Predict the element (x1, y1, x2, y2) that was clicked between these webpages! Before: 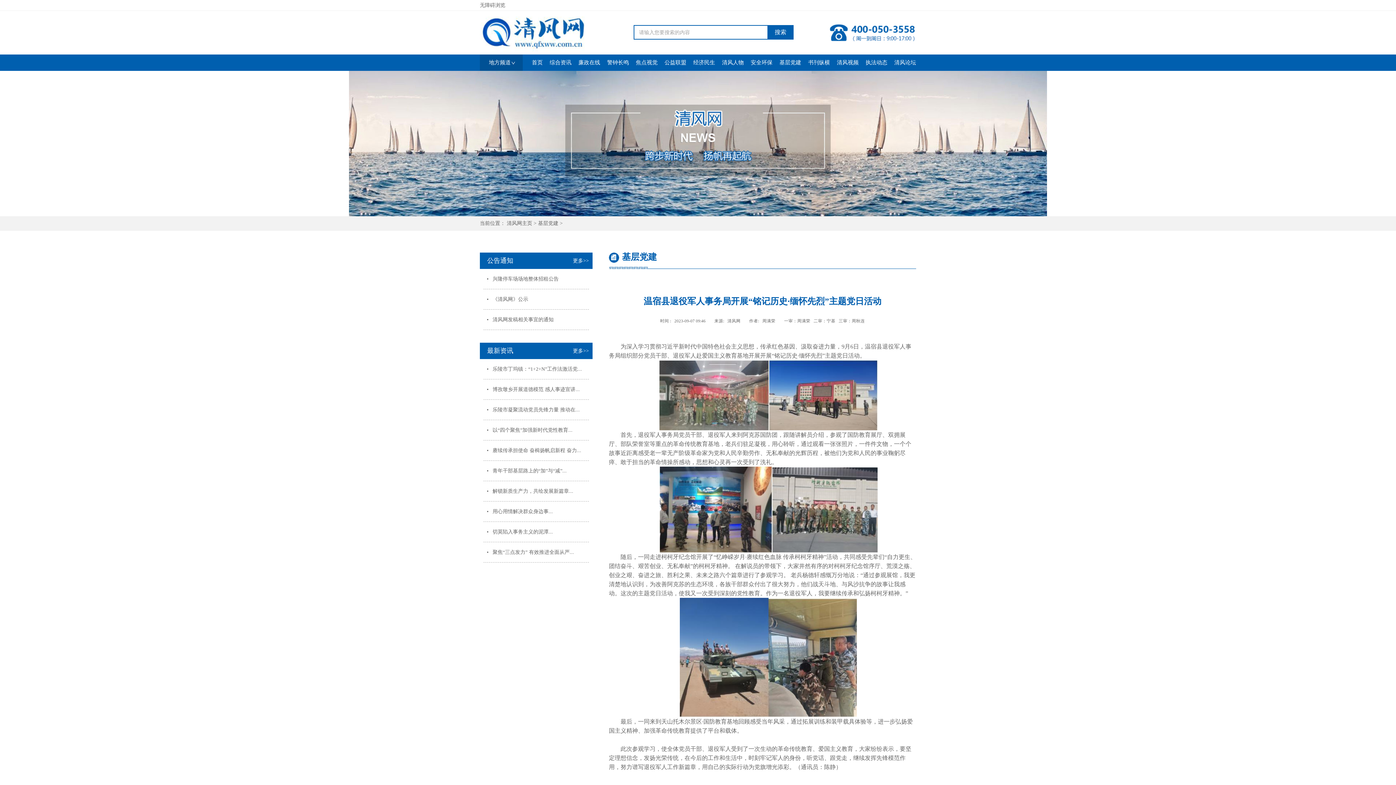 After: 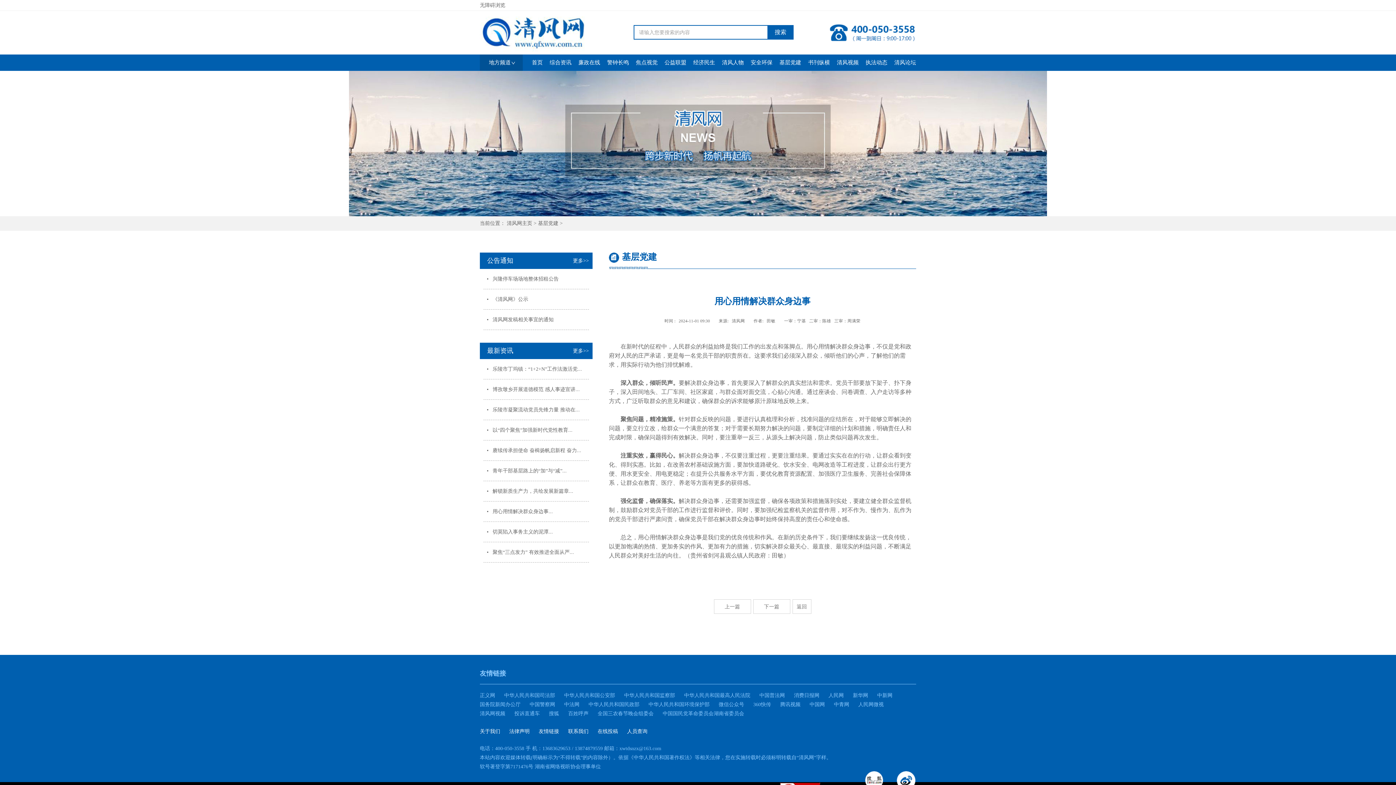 Action: label: 用心用情解决群众身边事... bbox: (483, 501, 589, 522)